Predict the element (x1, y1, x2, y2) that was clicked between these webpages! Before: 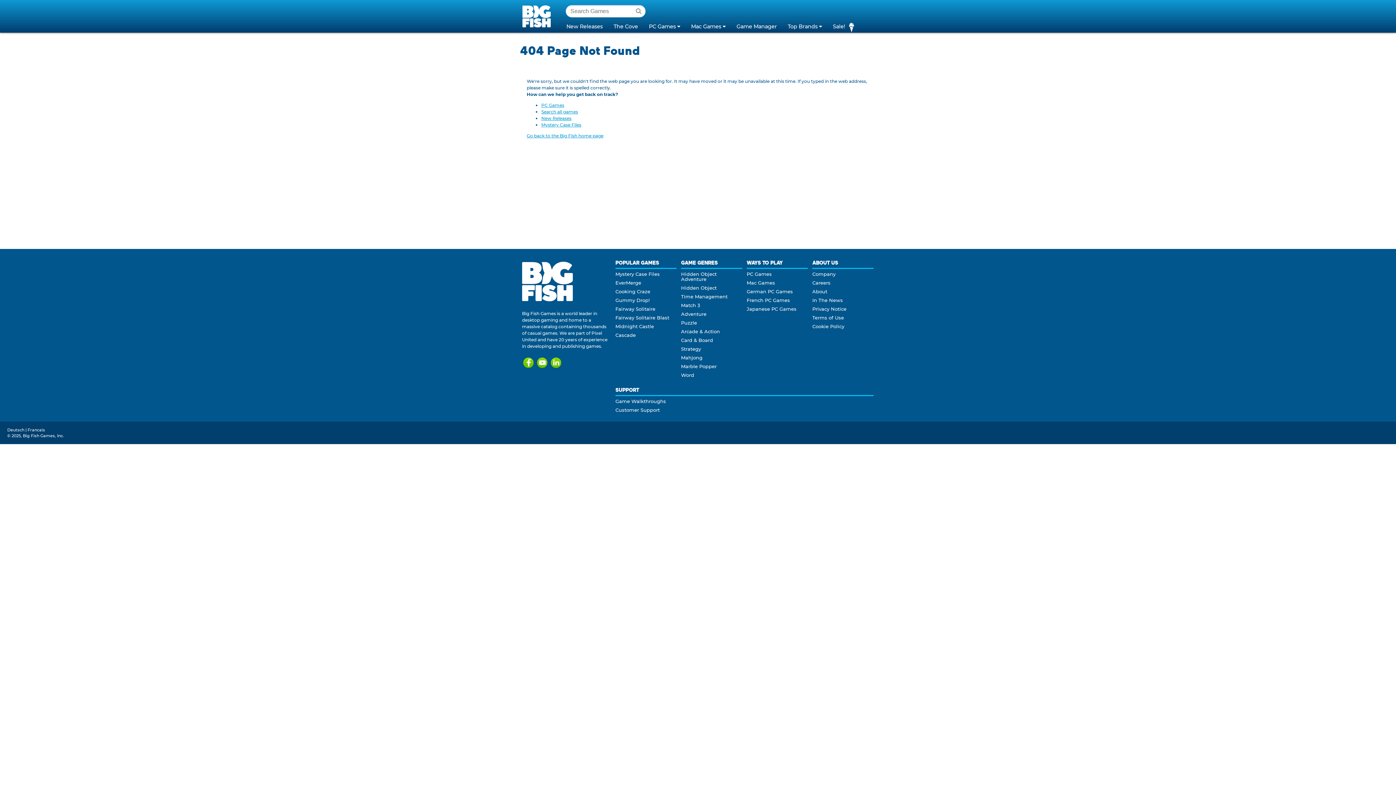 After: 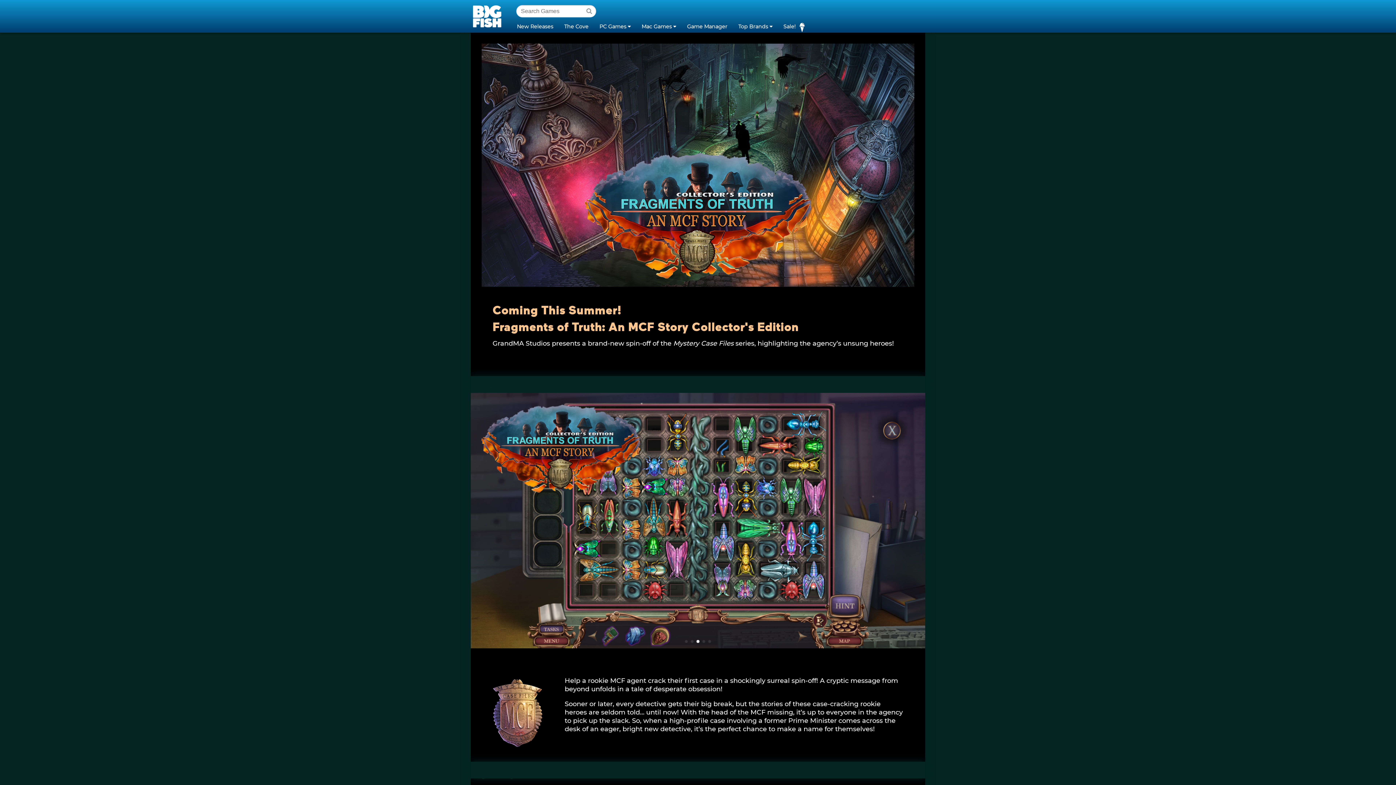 Action: label: Mystery Case Files bbox: (615, 271, 659, 277)